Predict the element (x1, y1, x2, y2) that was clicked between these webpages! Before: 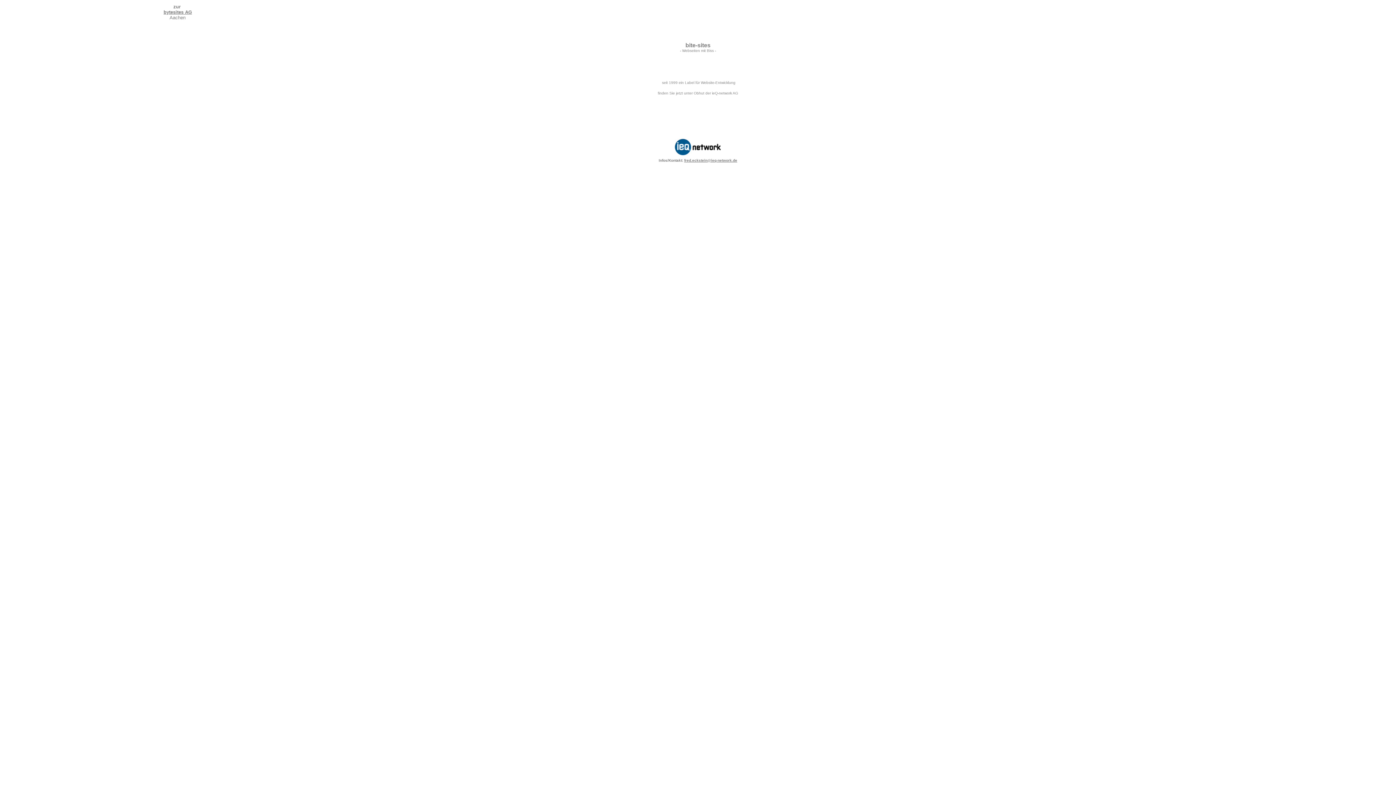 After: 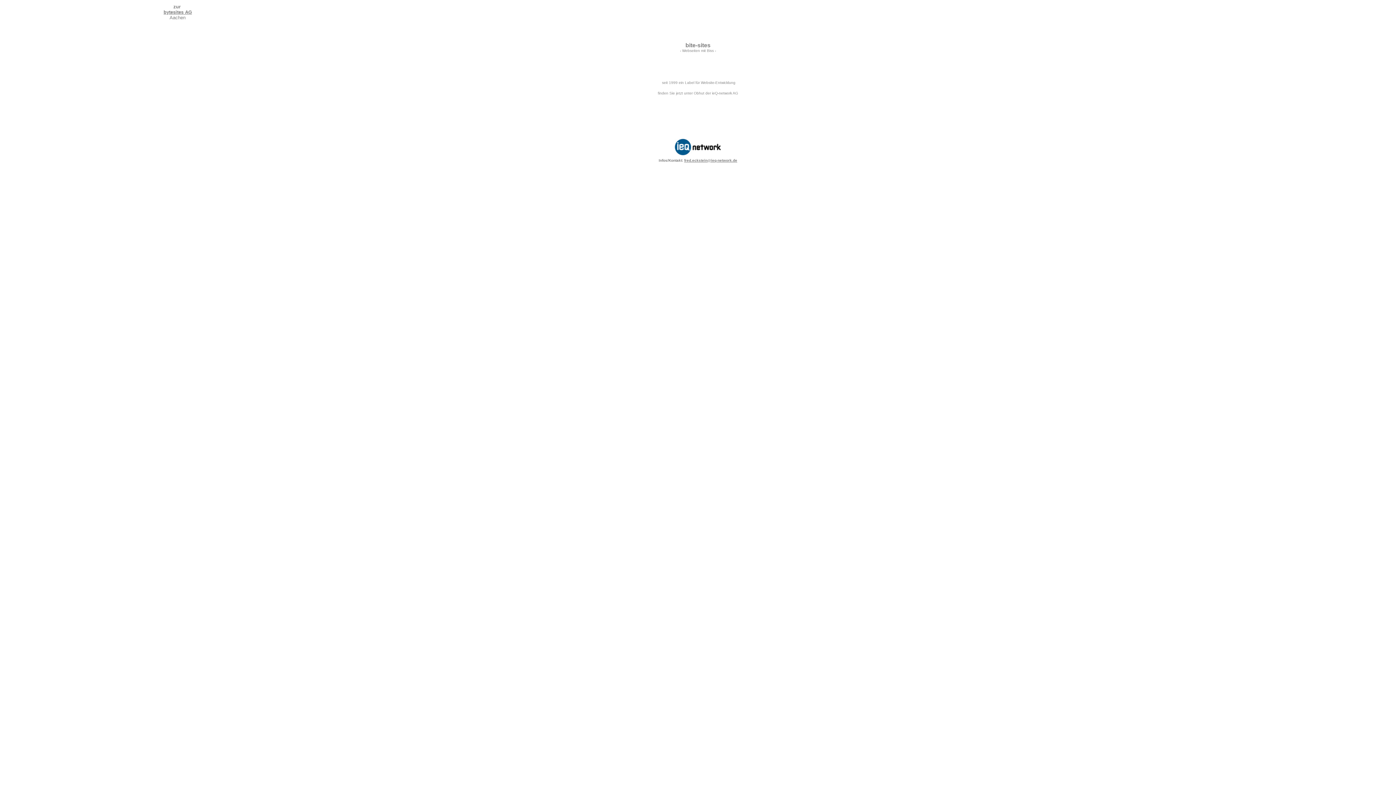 Action: bbox: (163, 8, 192, 14) label: bytesites AG